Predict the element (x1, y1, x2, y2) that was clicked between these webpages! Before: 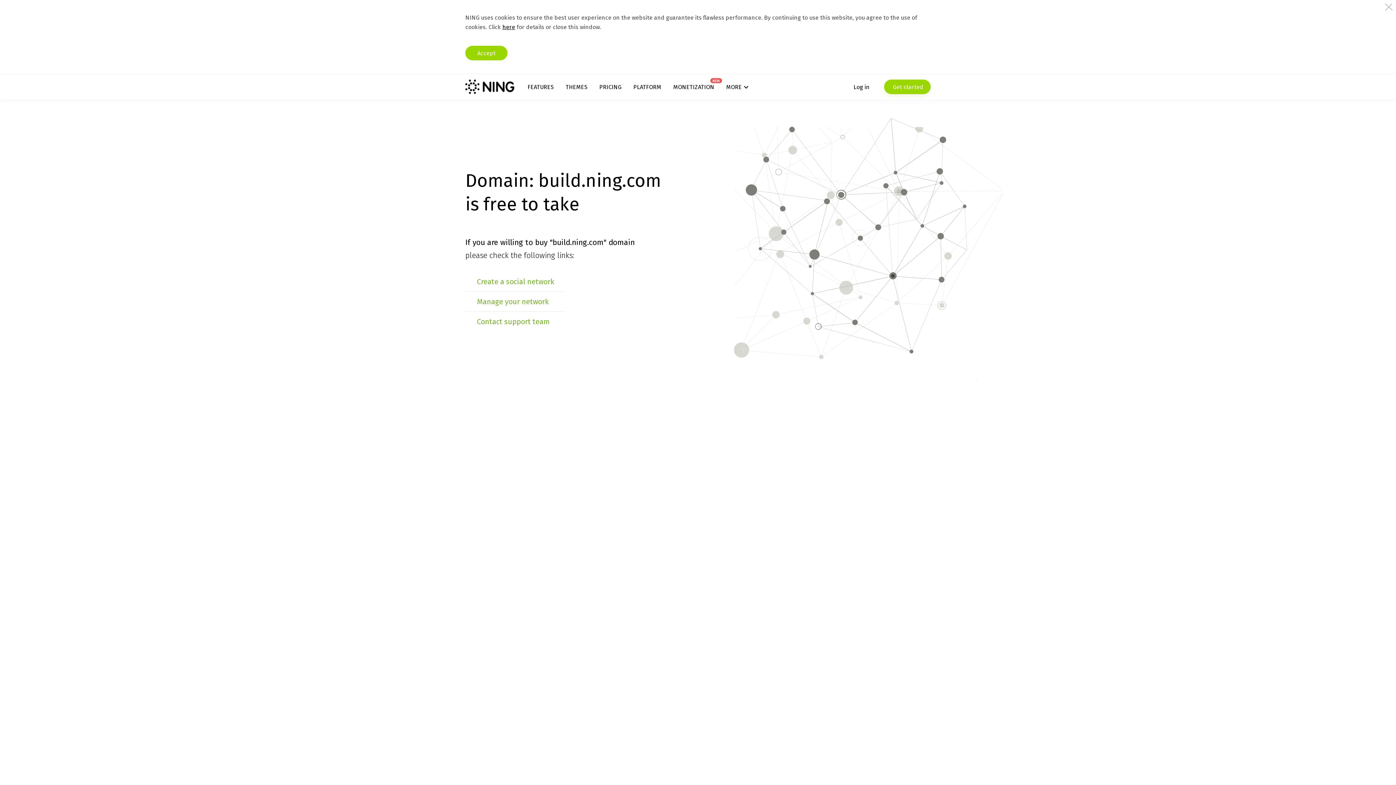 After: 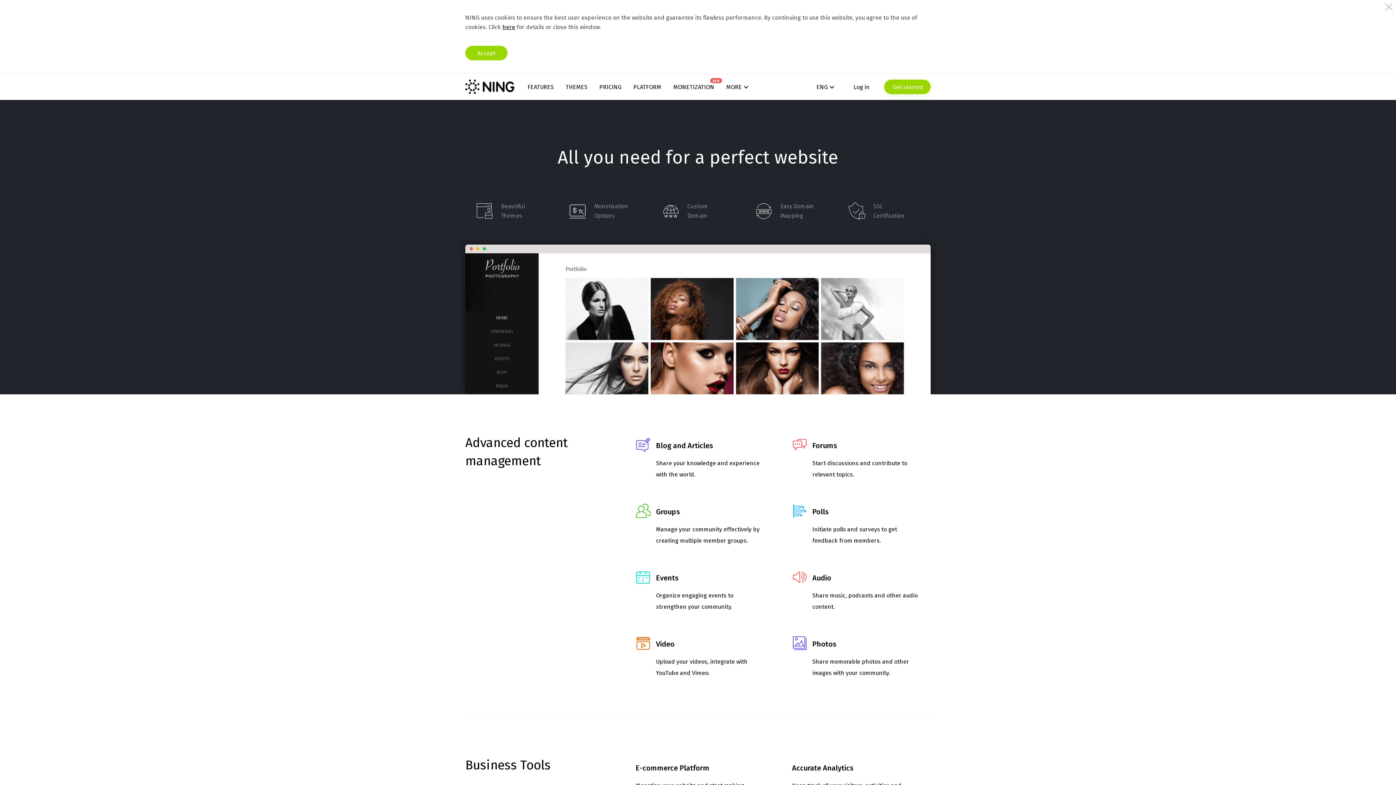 Action: bbox: (527, 83, 553, 90) label: FEATURES